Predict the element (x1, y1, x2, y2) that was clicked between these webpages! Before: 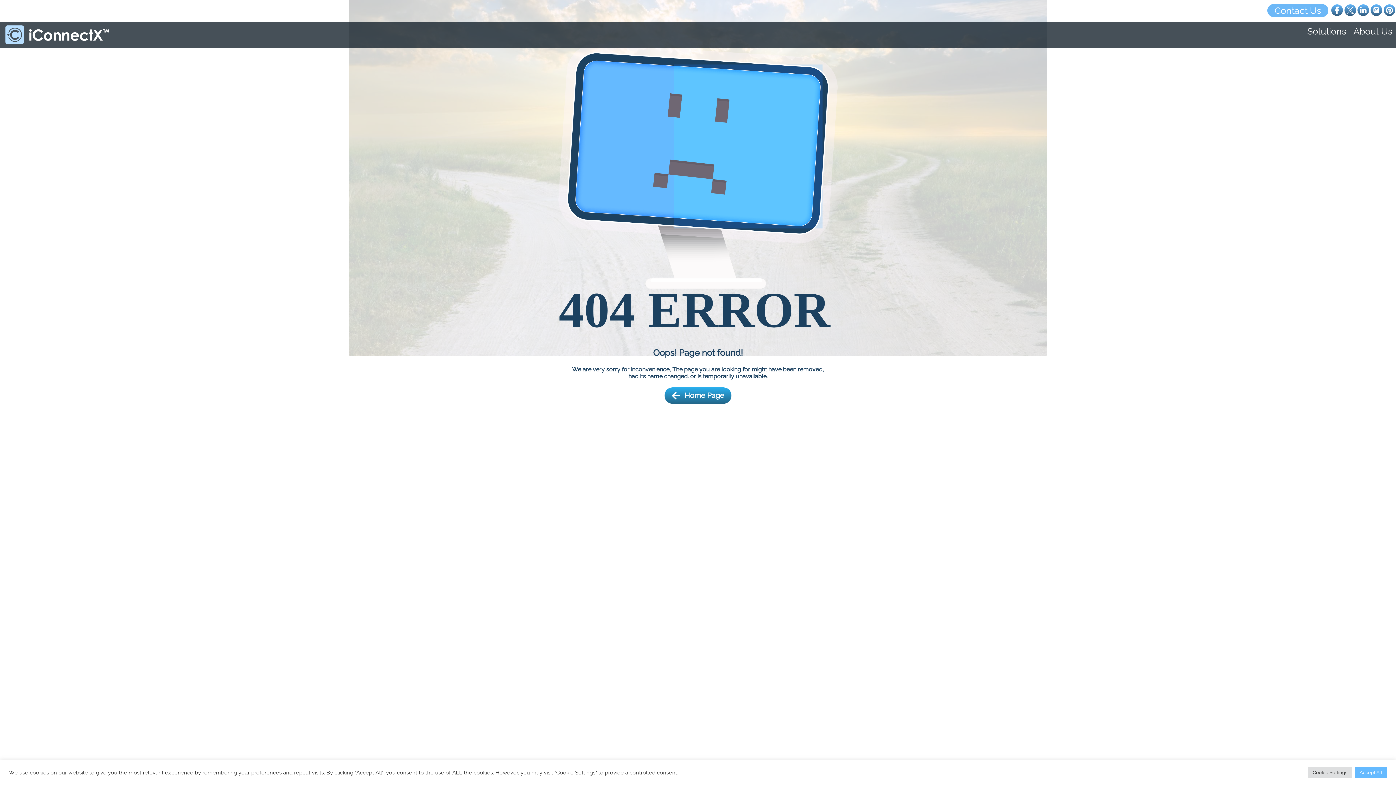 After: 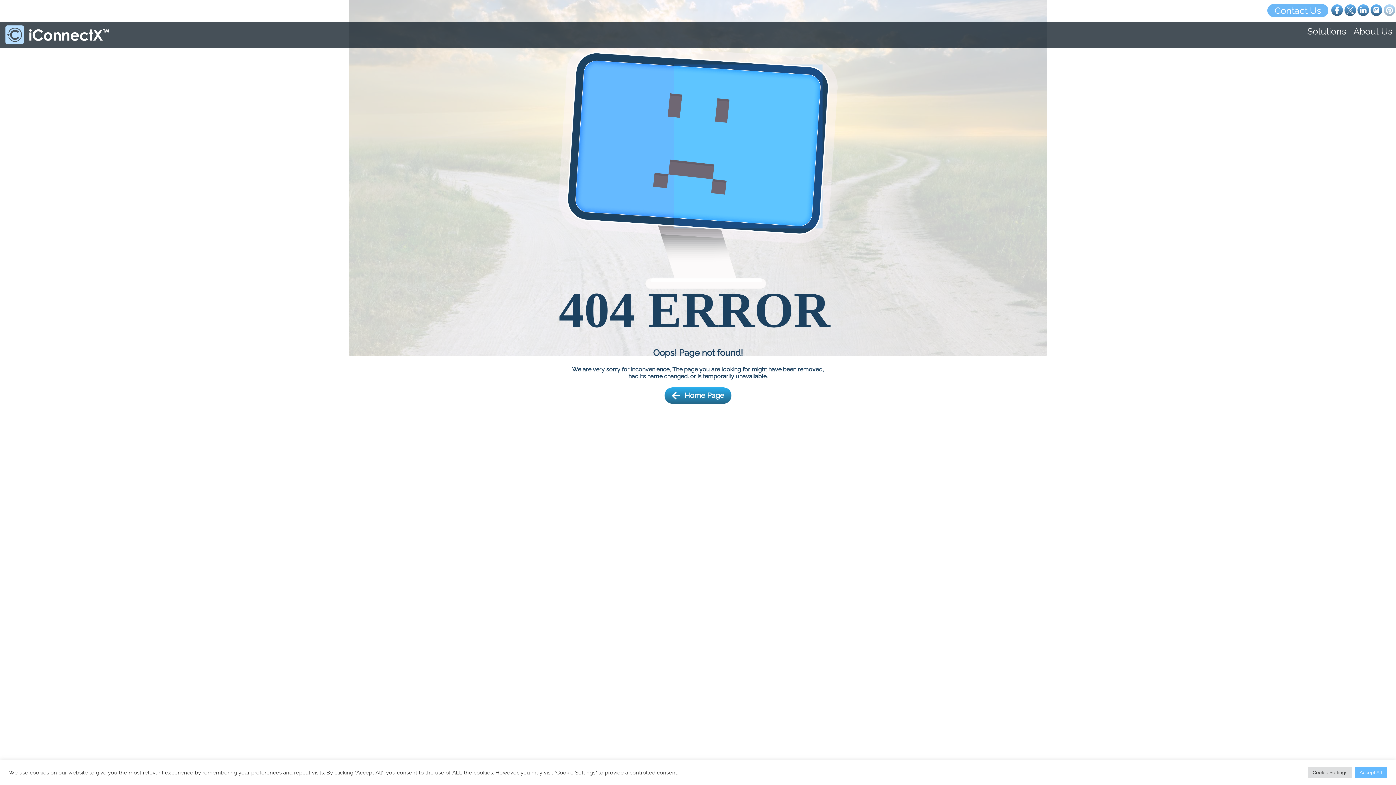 Action: bbox: (1383, 11, 1396, 18)